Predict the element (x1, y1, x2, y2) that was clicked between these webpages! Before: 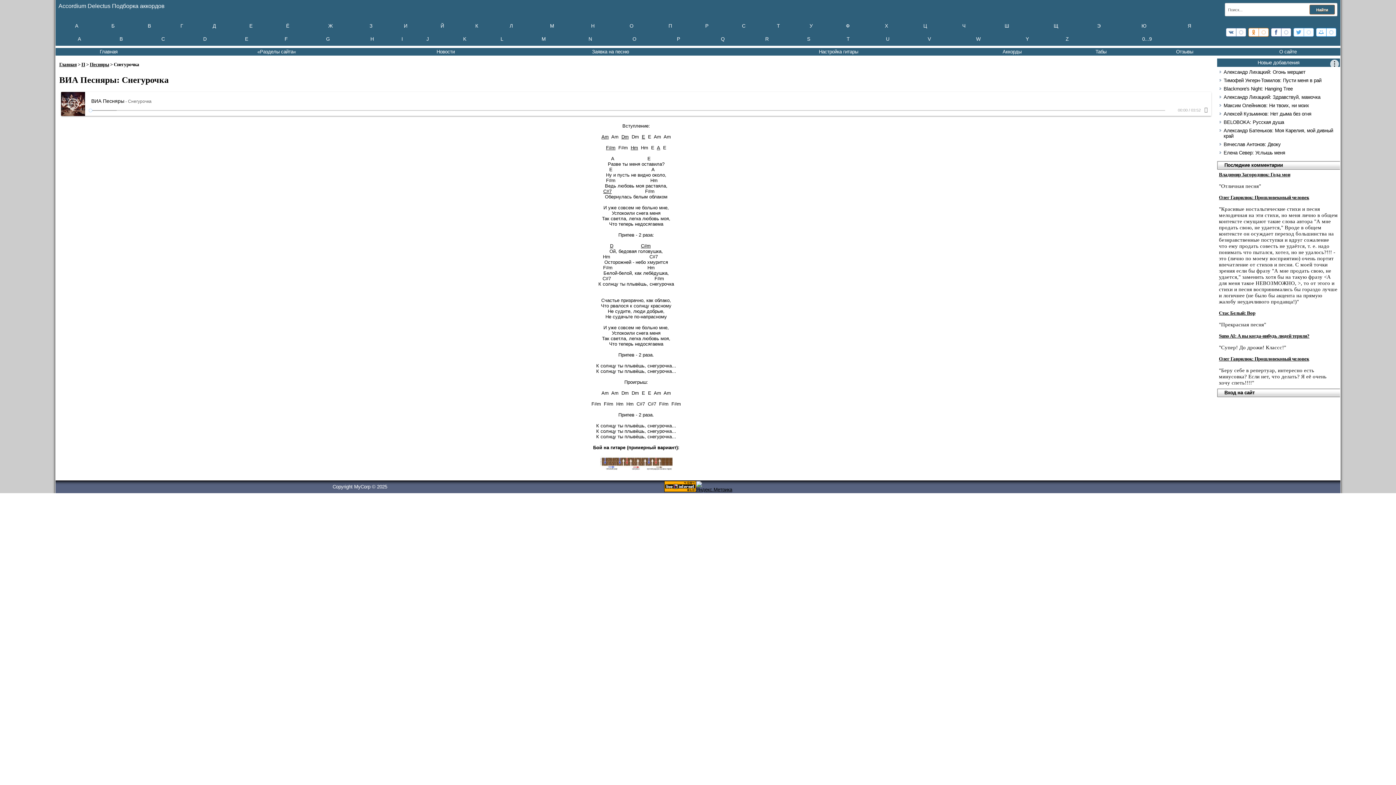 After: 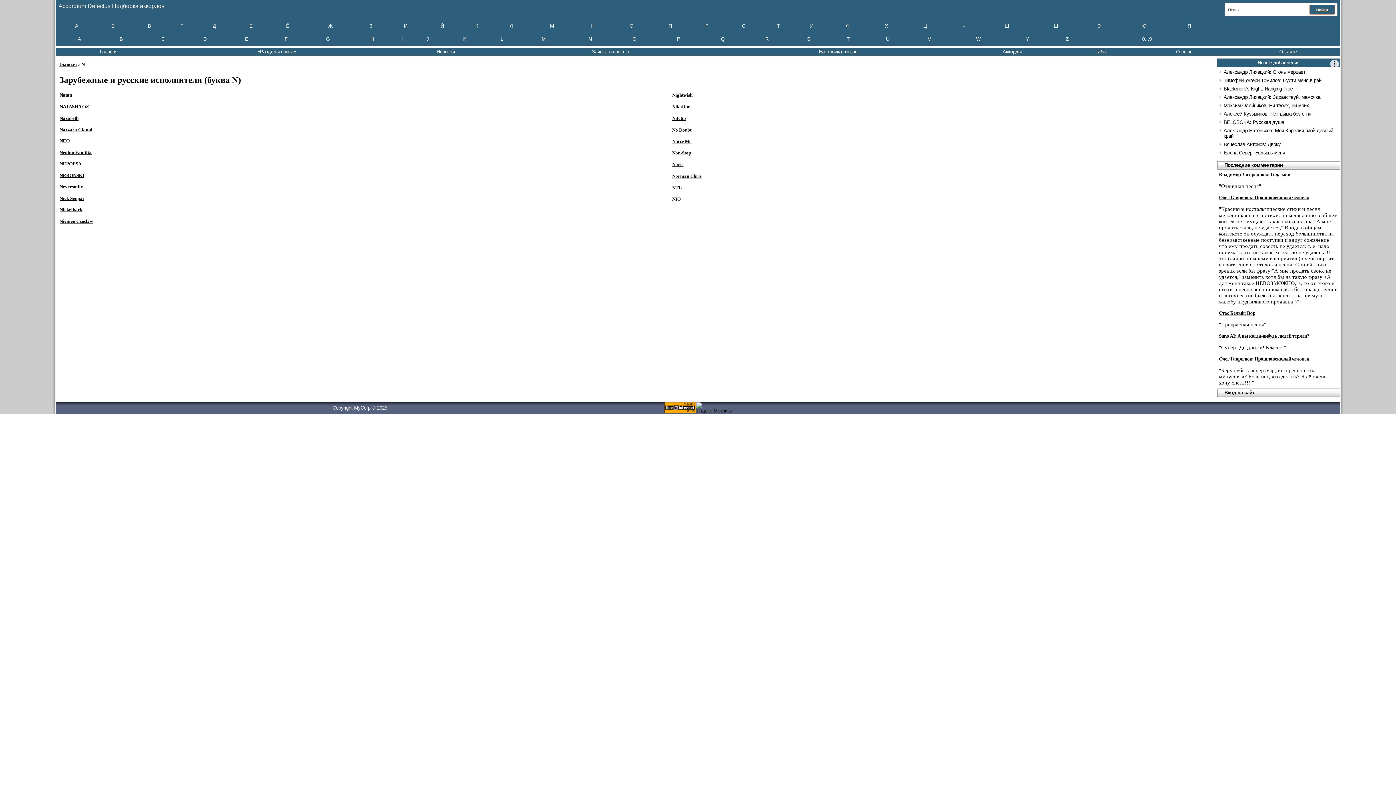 Action: label: N bbox: (569, 35, 611, 42)